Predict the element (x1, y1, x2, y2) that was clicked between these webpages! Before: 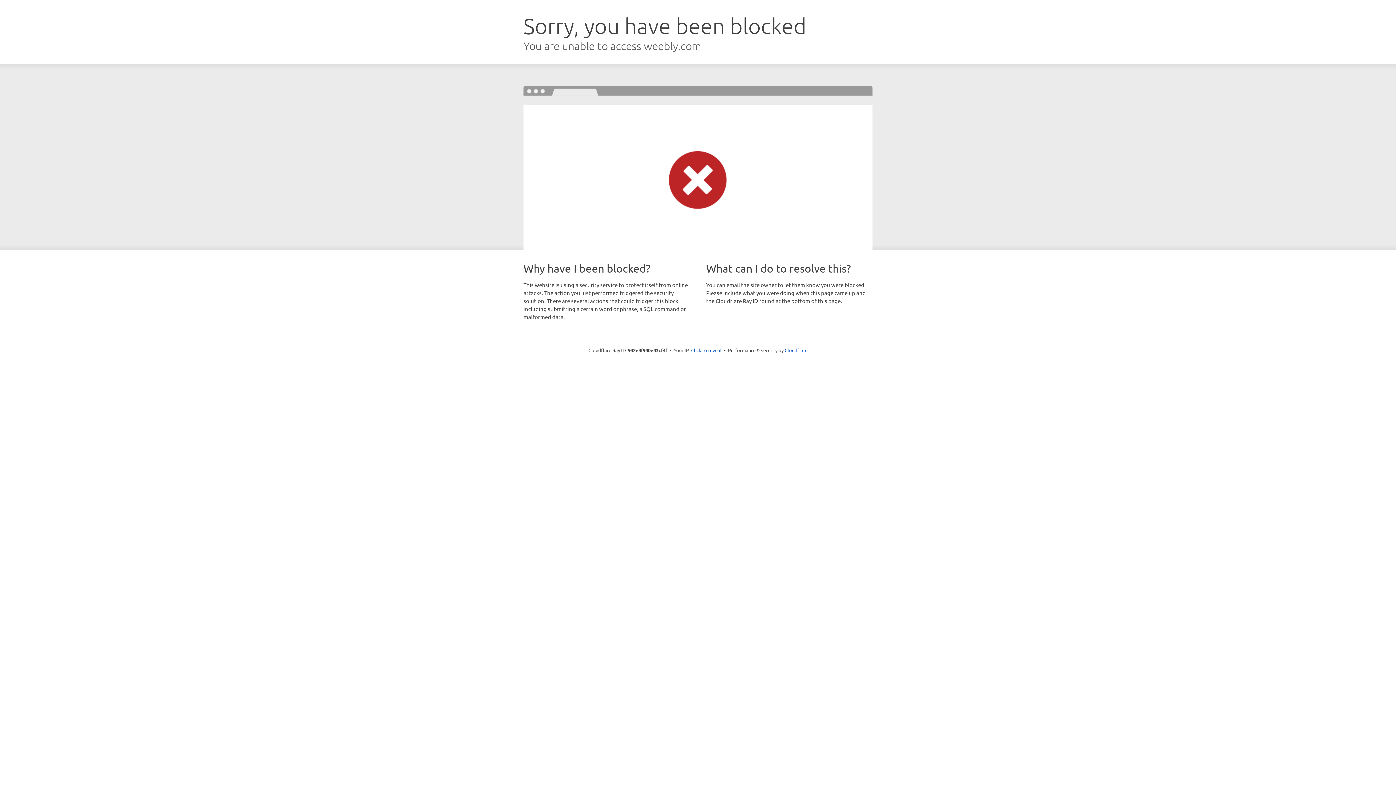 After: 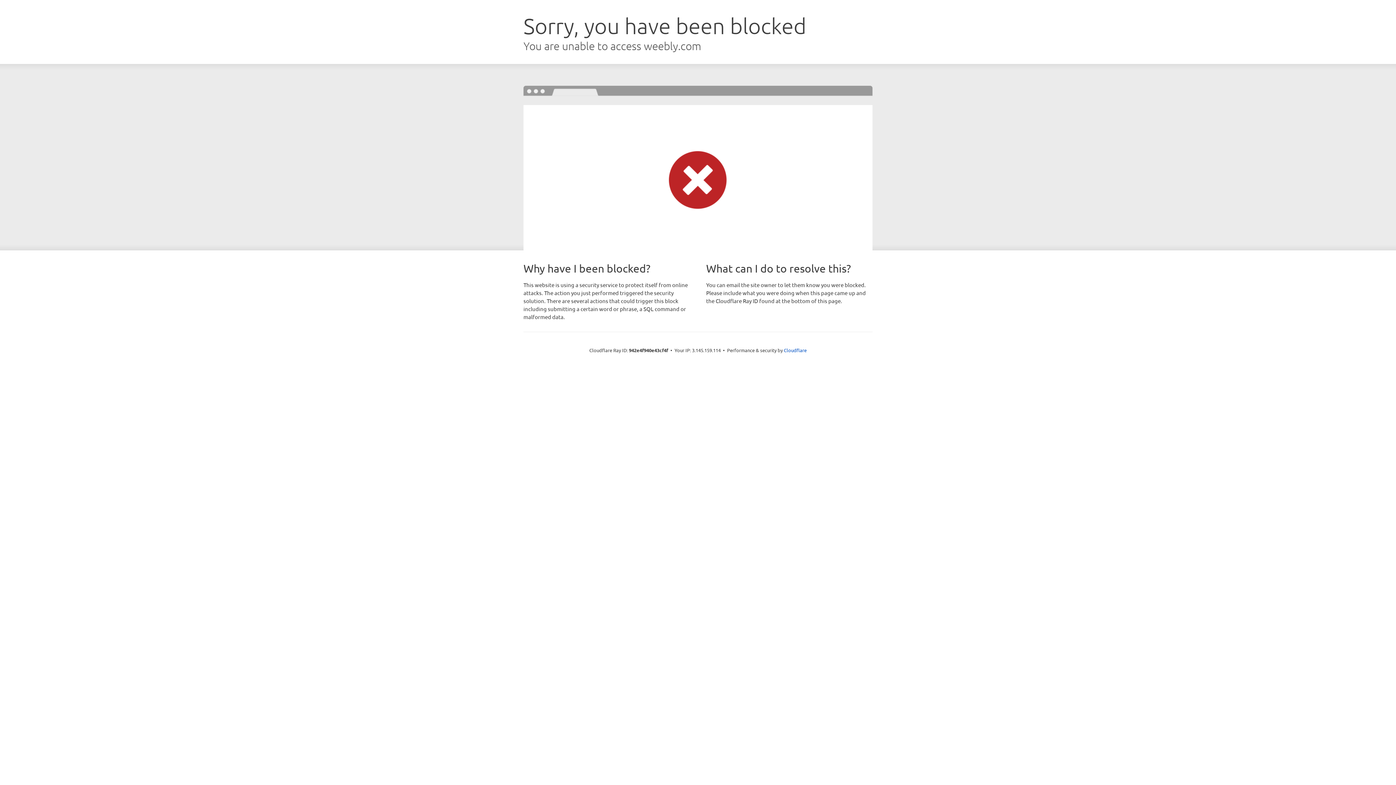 Action: bbox: (691, 346, 721, 353) label: Click to reveal